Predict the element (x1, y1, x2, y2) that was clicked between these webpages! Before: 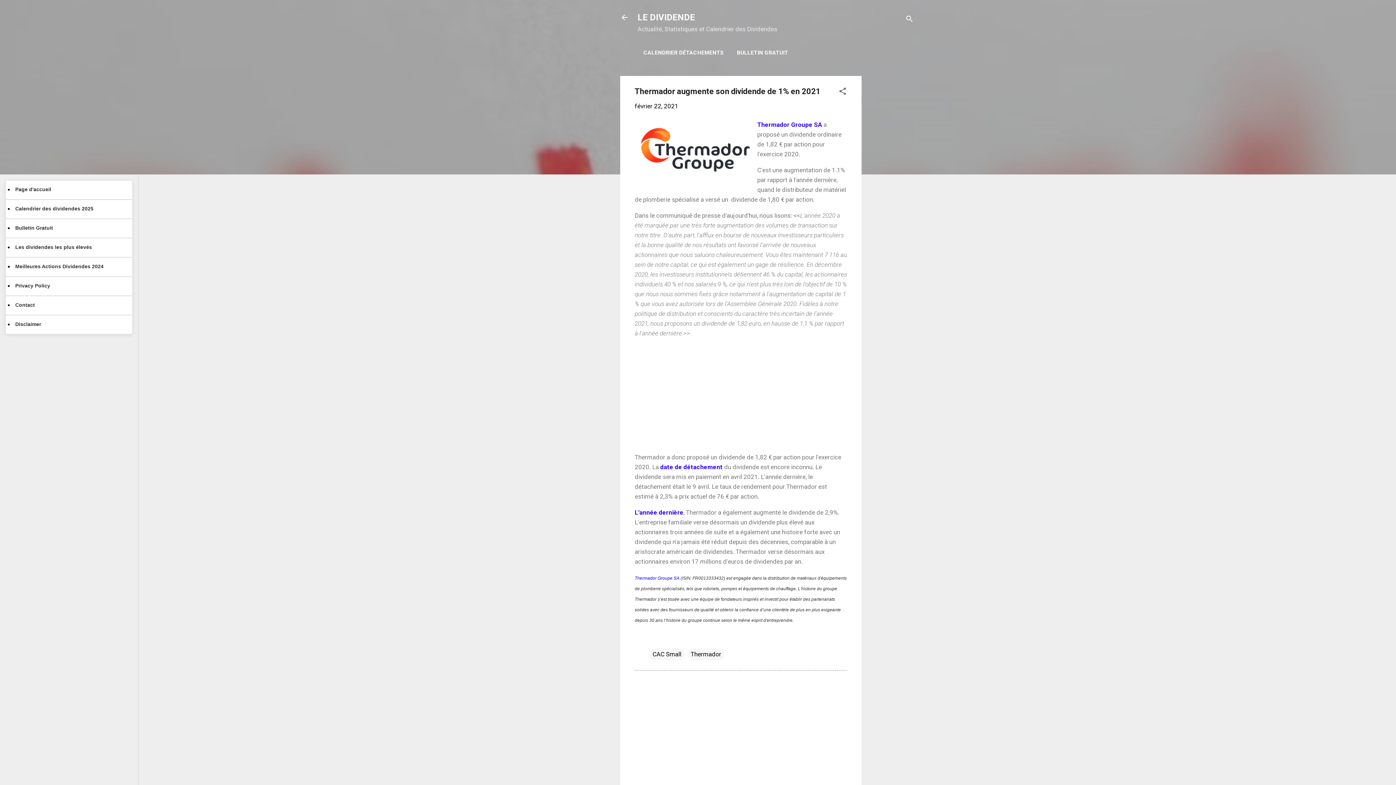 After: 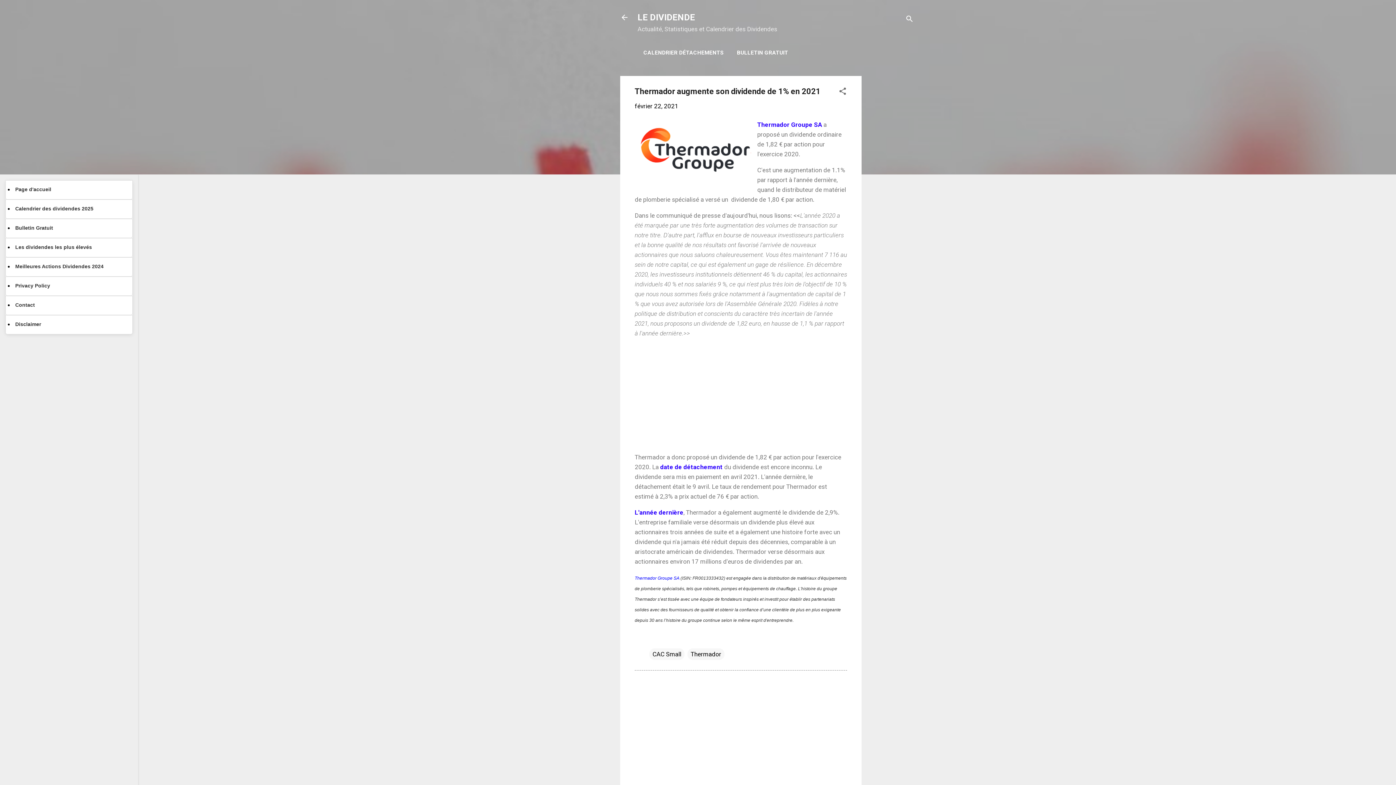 Action: bbox: (634, 102, 678, 109) label: février 22, 2021